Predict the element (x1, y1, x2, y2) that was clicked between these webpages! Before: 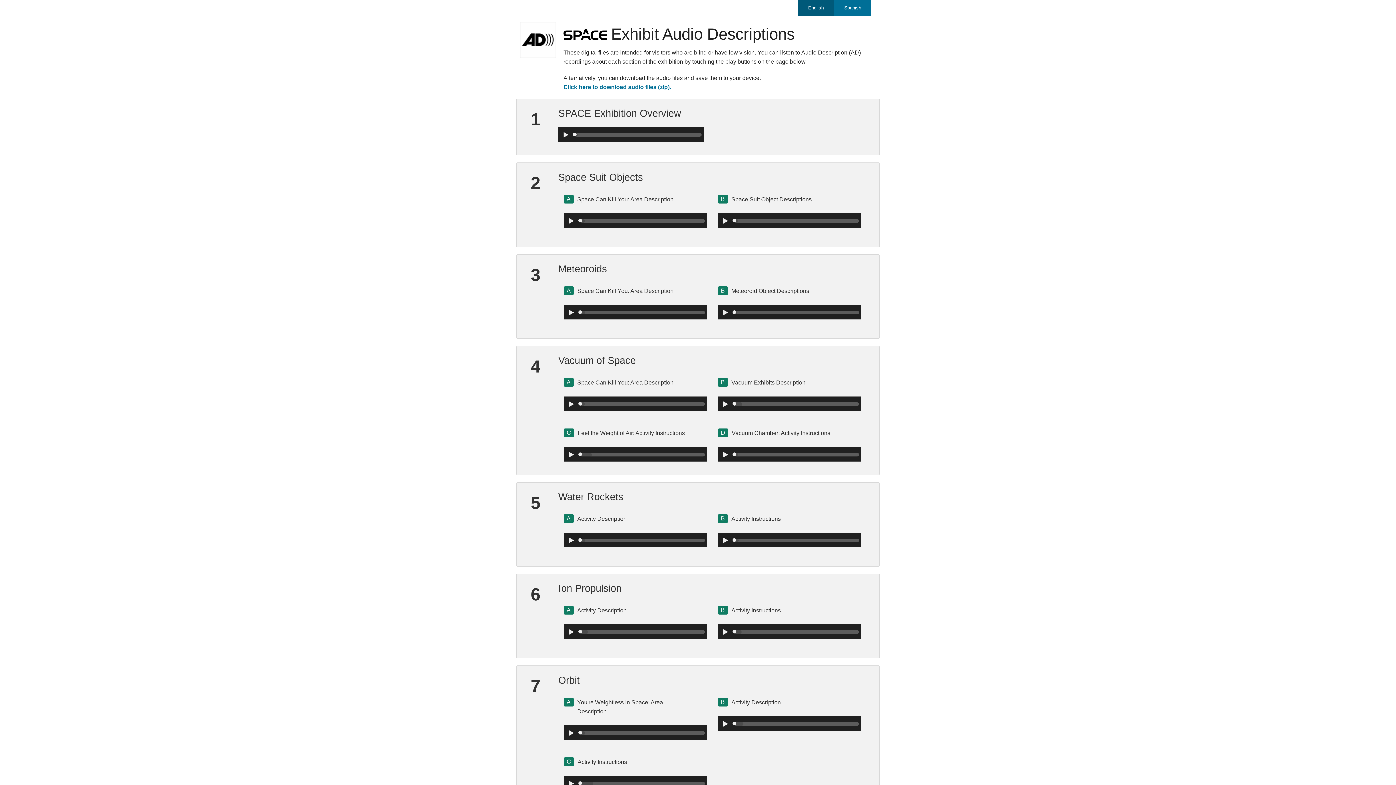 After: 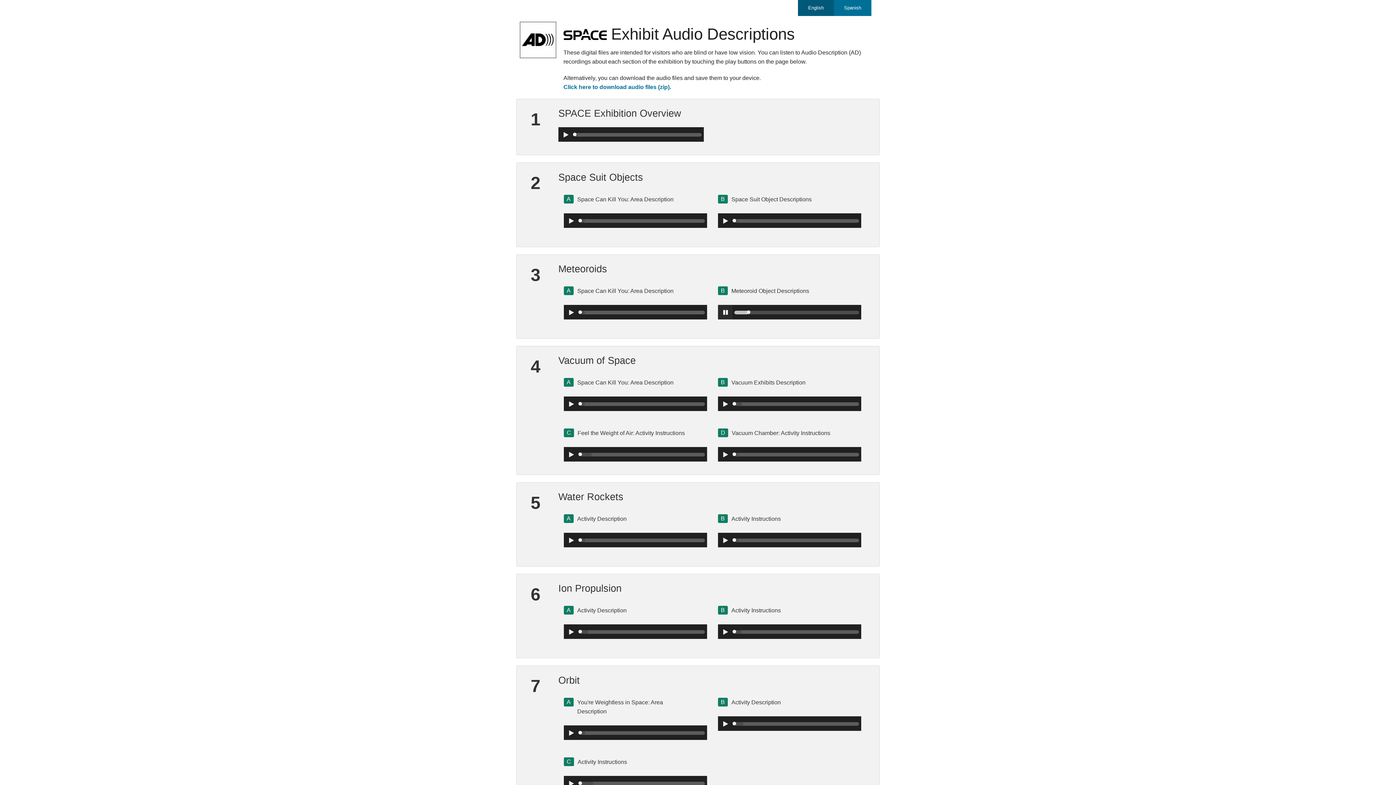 Action: label: Play/Pause bbox: (718, 305, 733, 319)